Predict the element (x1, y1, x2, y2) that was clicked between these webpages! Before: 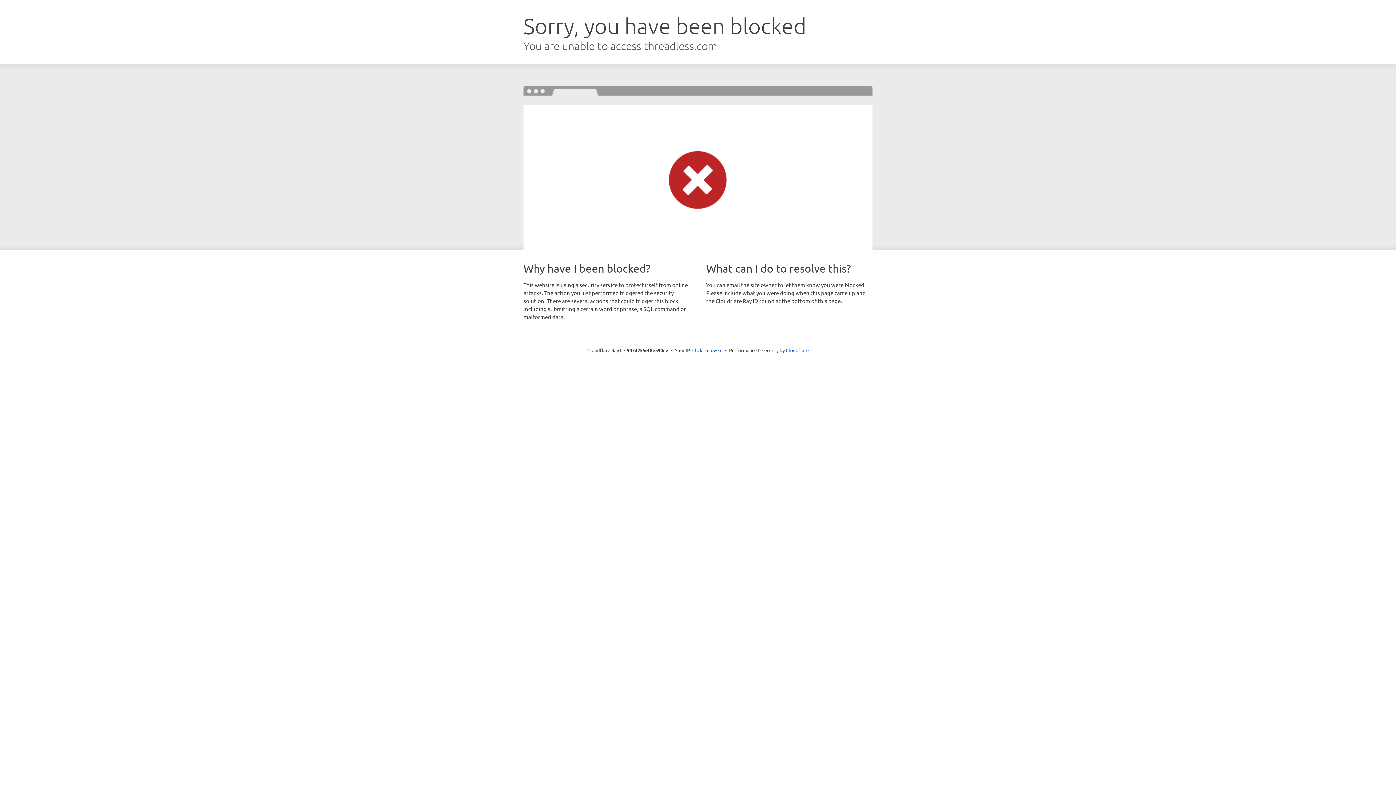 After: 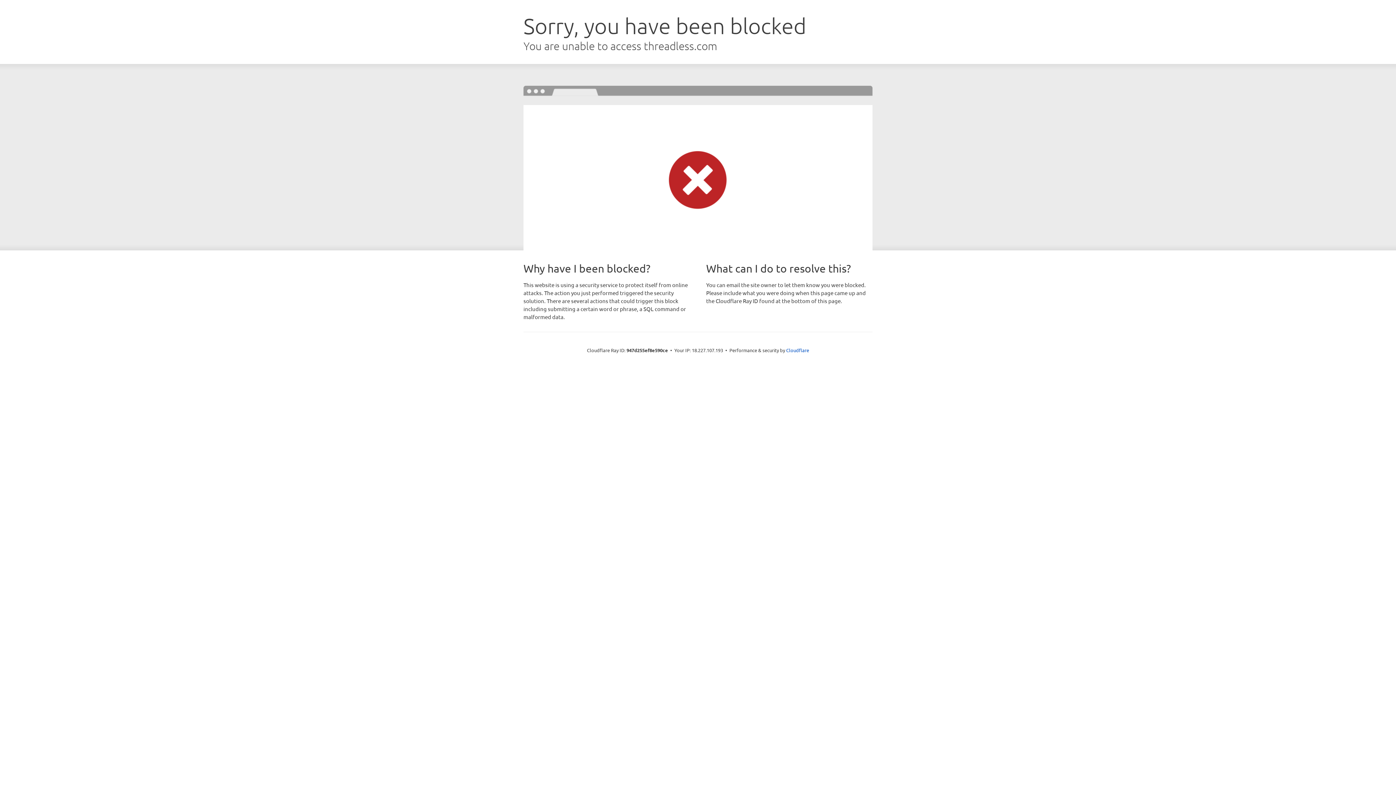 Action: label: Click to reveal bbox: (692, 346, 722, 353)